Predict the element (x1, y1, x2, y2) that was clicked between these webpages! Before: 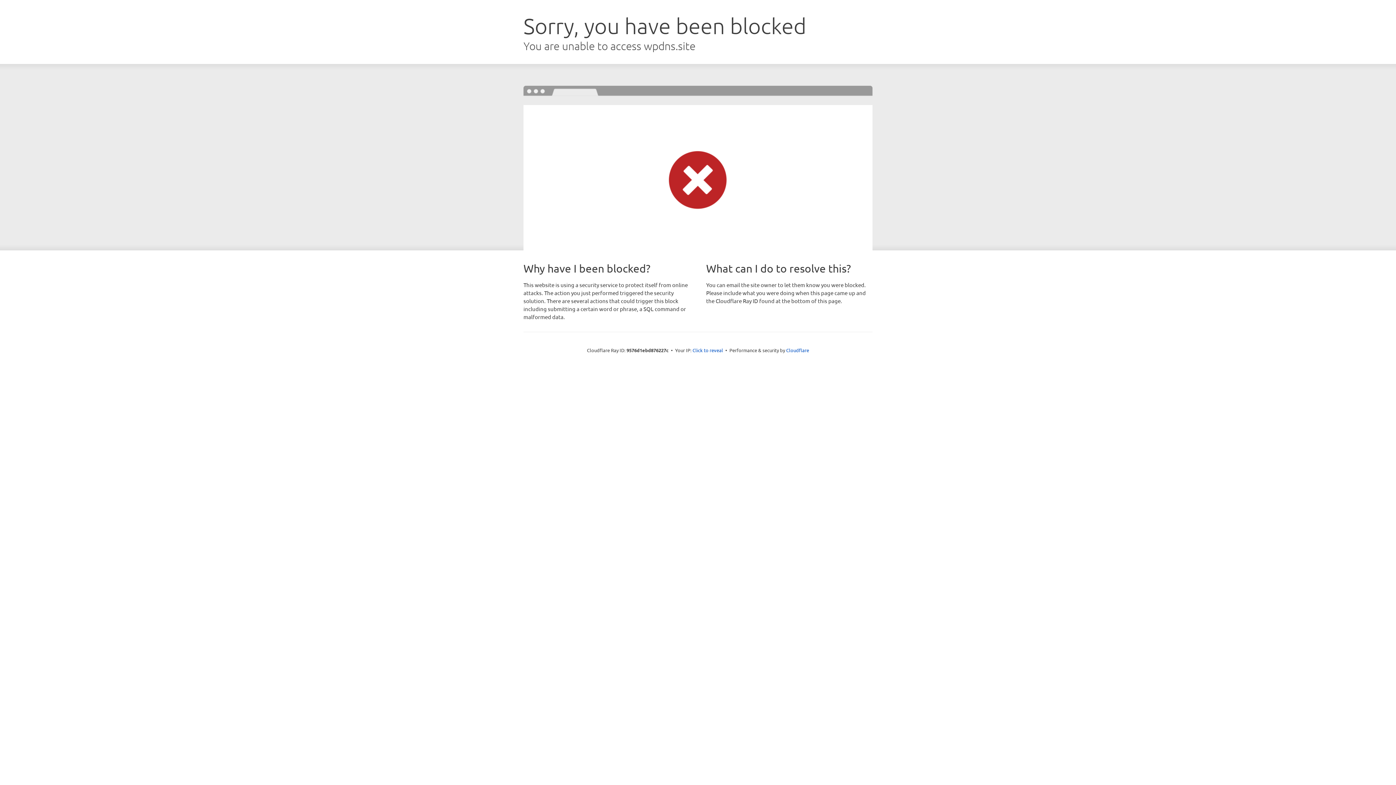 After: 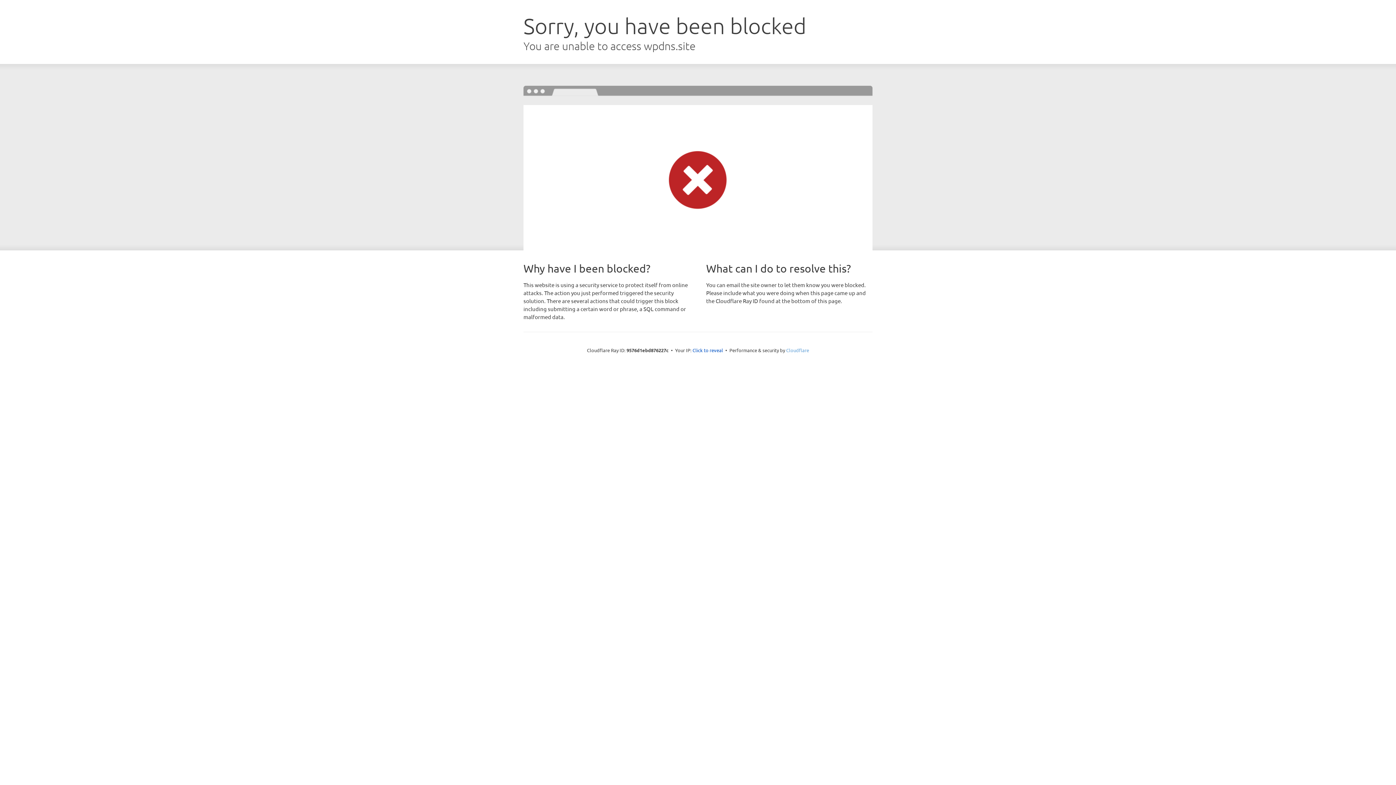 Action: bbox: (786, 347, 809, 353) label: Cloudflare